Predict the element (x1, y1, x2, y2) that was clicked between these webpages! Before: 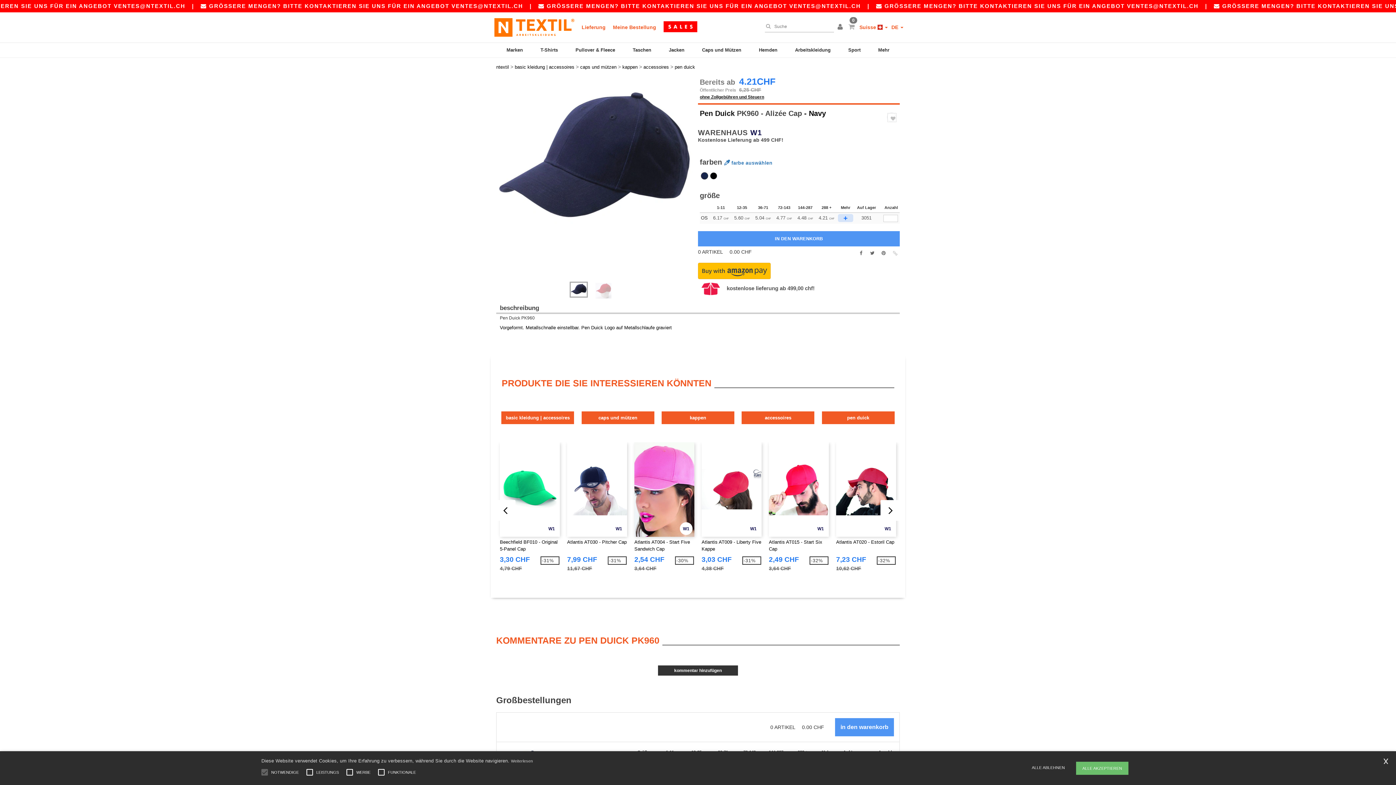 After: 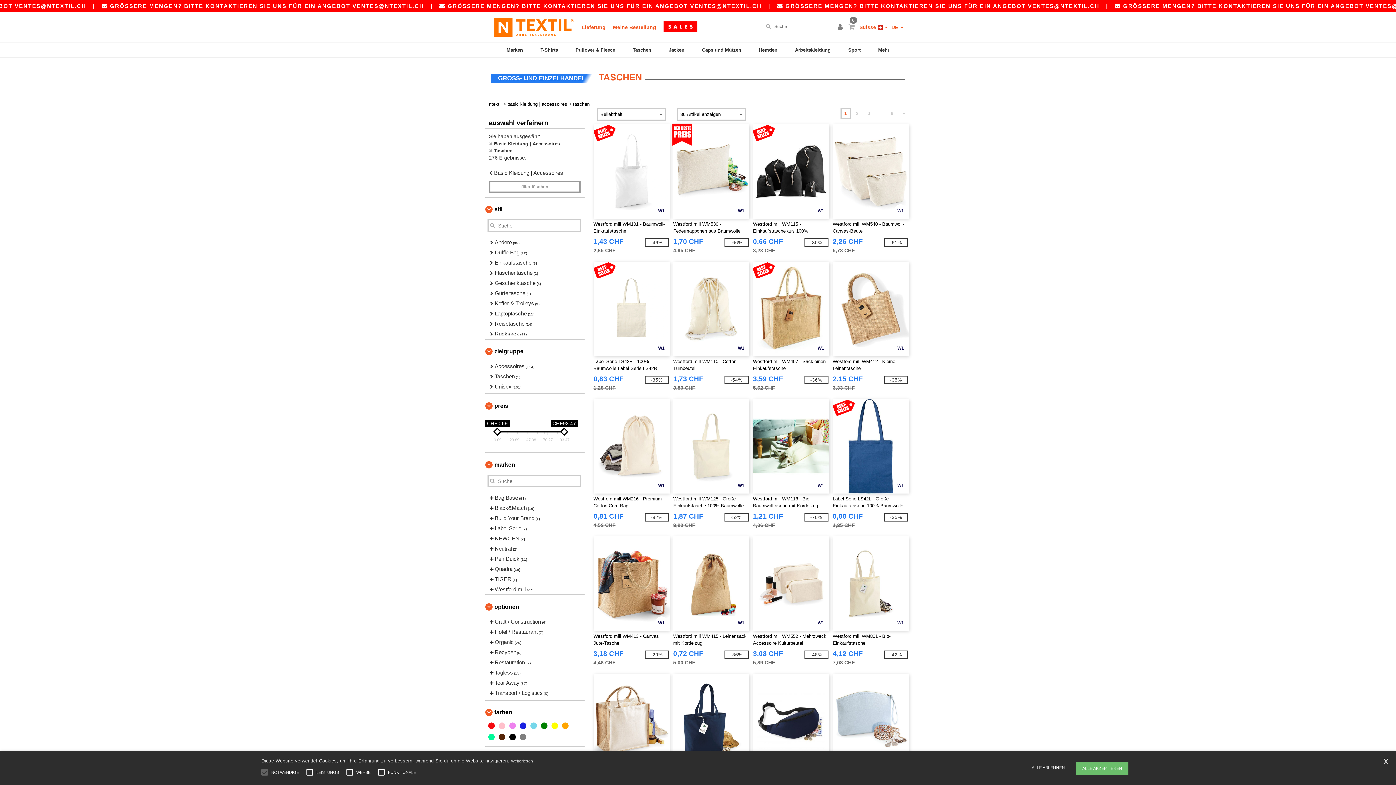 Action: label: Taschen bbox: (631, 42, 653, 59)